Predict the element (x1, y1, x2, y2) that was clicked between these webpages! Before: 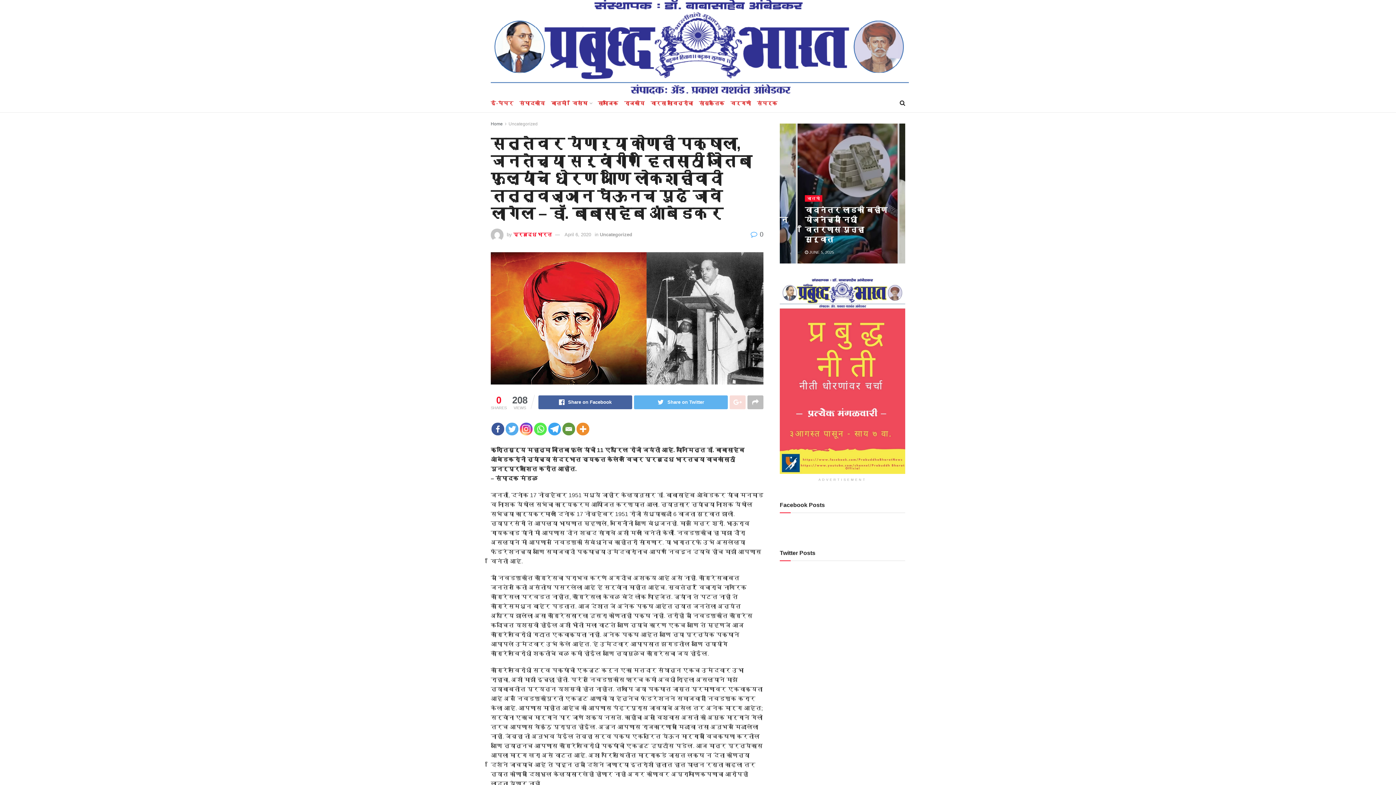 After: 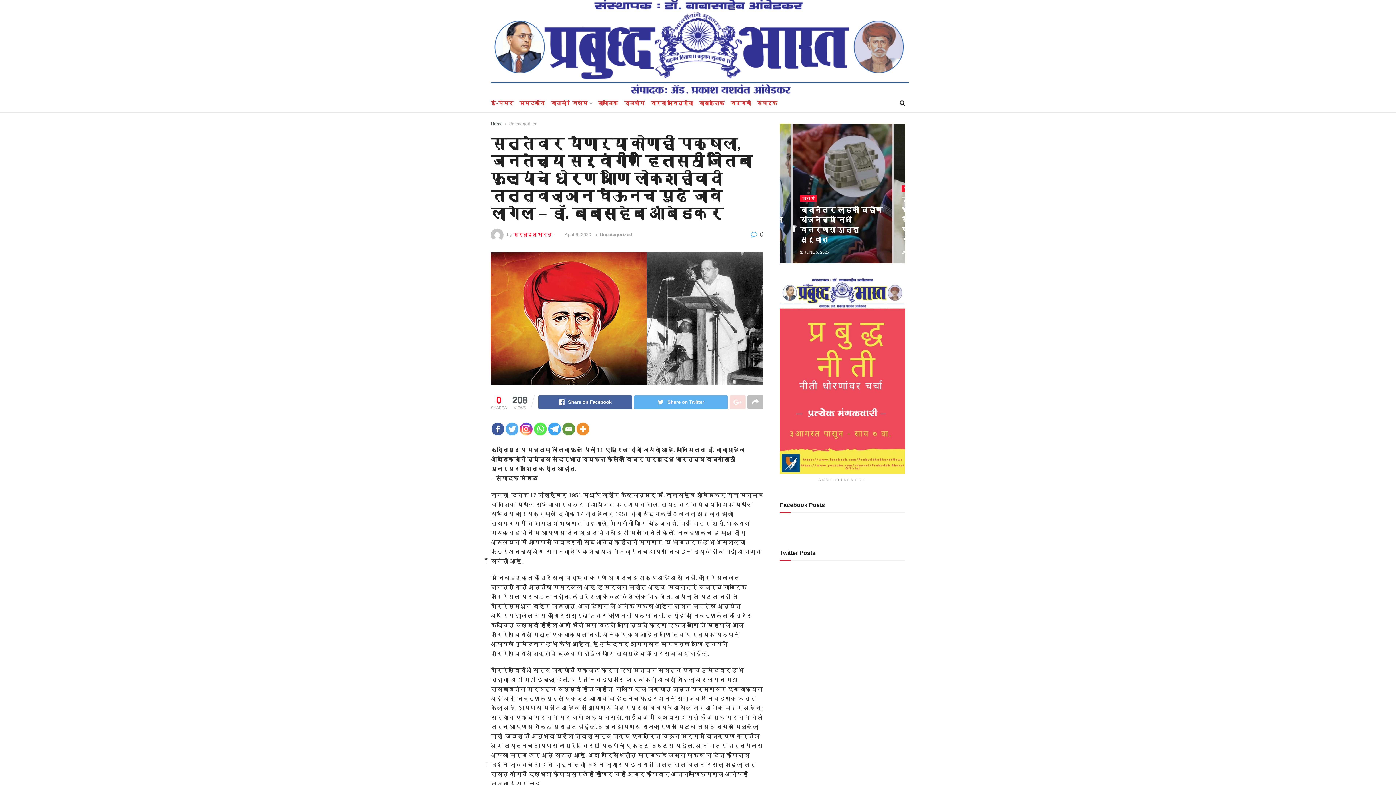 Action: label:  0 bbox: (750, 231, 763, 238)